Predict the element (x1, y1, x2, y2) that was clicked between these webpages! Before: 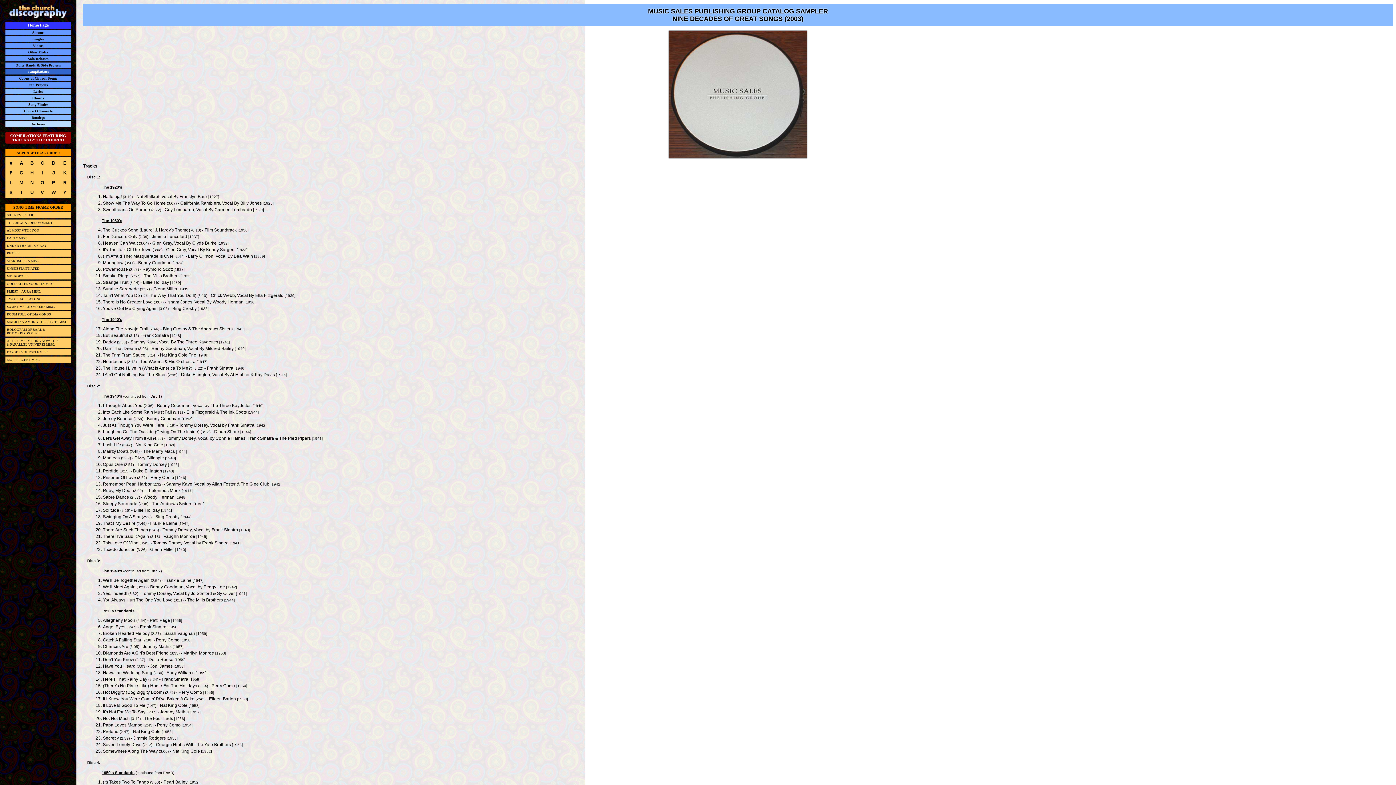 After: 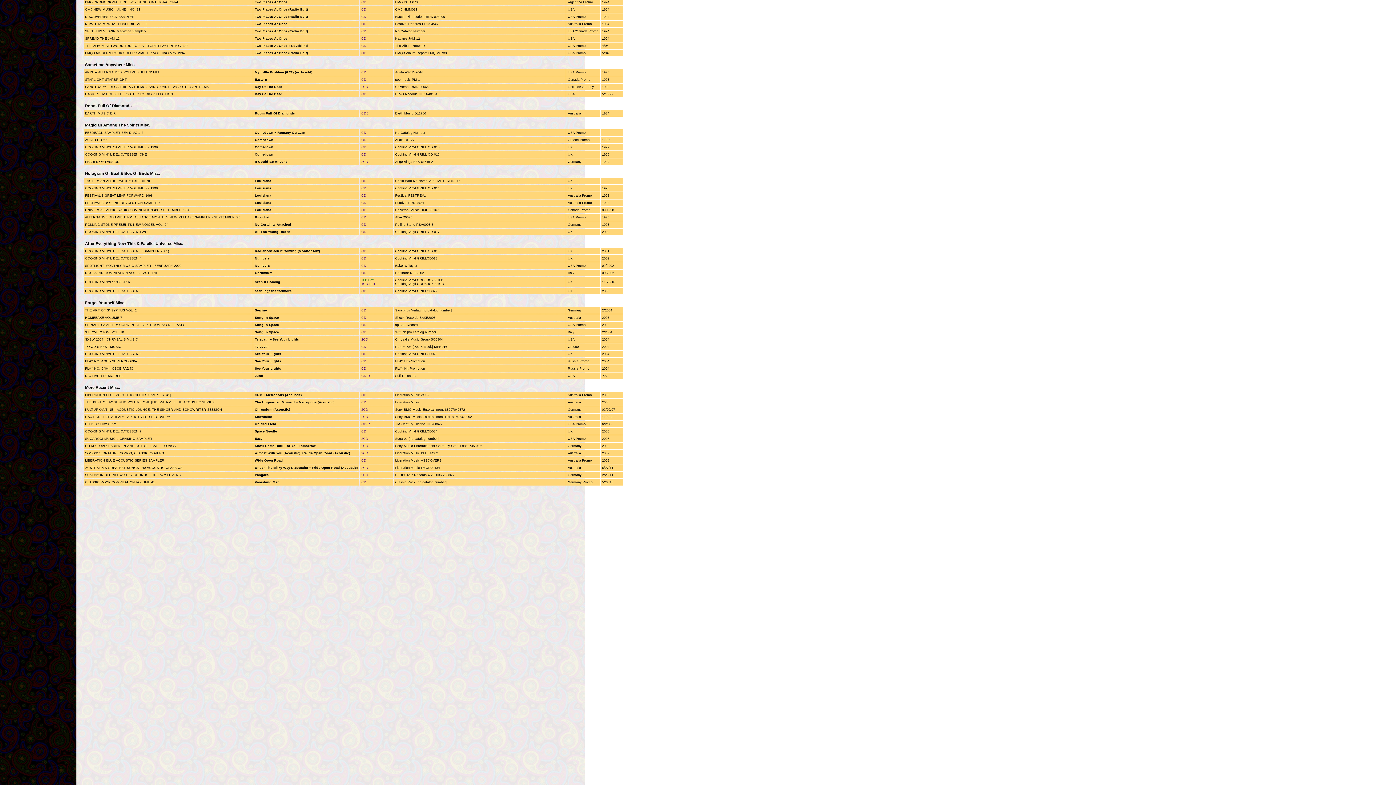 Action: bbox: (5, 318, 70, 325) label: MAGICIAN AMONG THE SPIRITS MISC.